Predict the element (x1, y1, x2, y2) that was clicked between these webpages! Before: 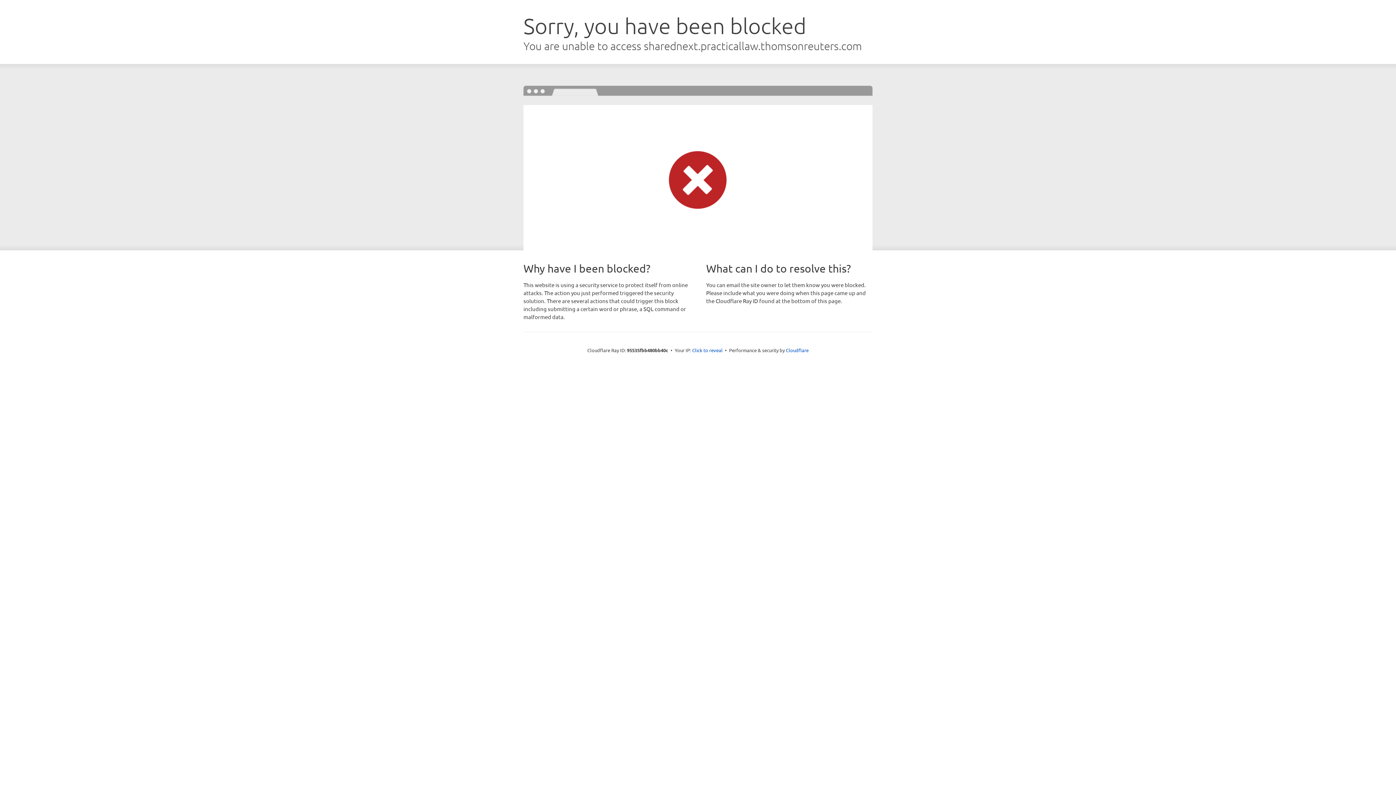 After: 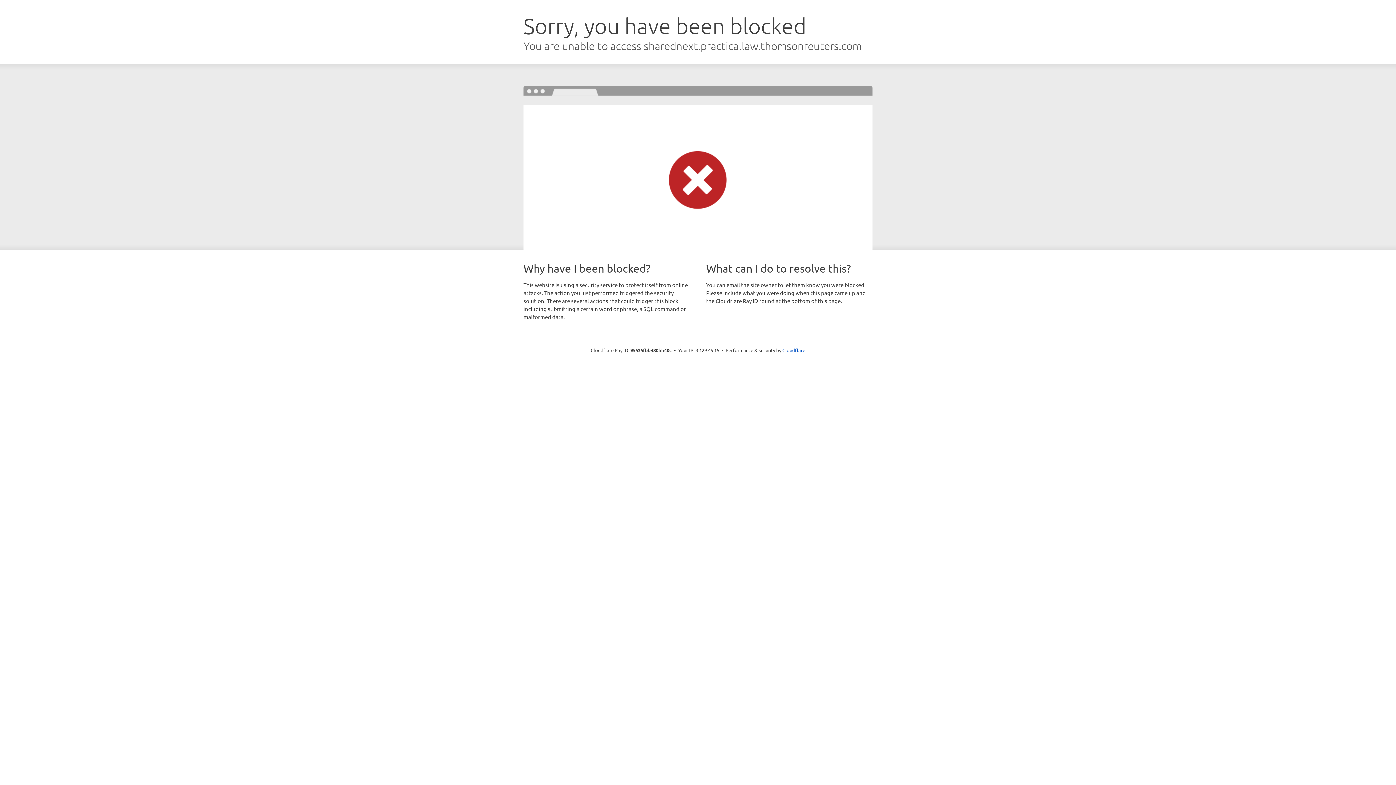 Action: label: Click to reveal bbox: (692, 346, 722, 353)